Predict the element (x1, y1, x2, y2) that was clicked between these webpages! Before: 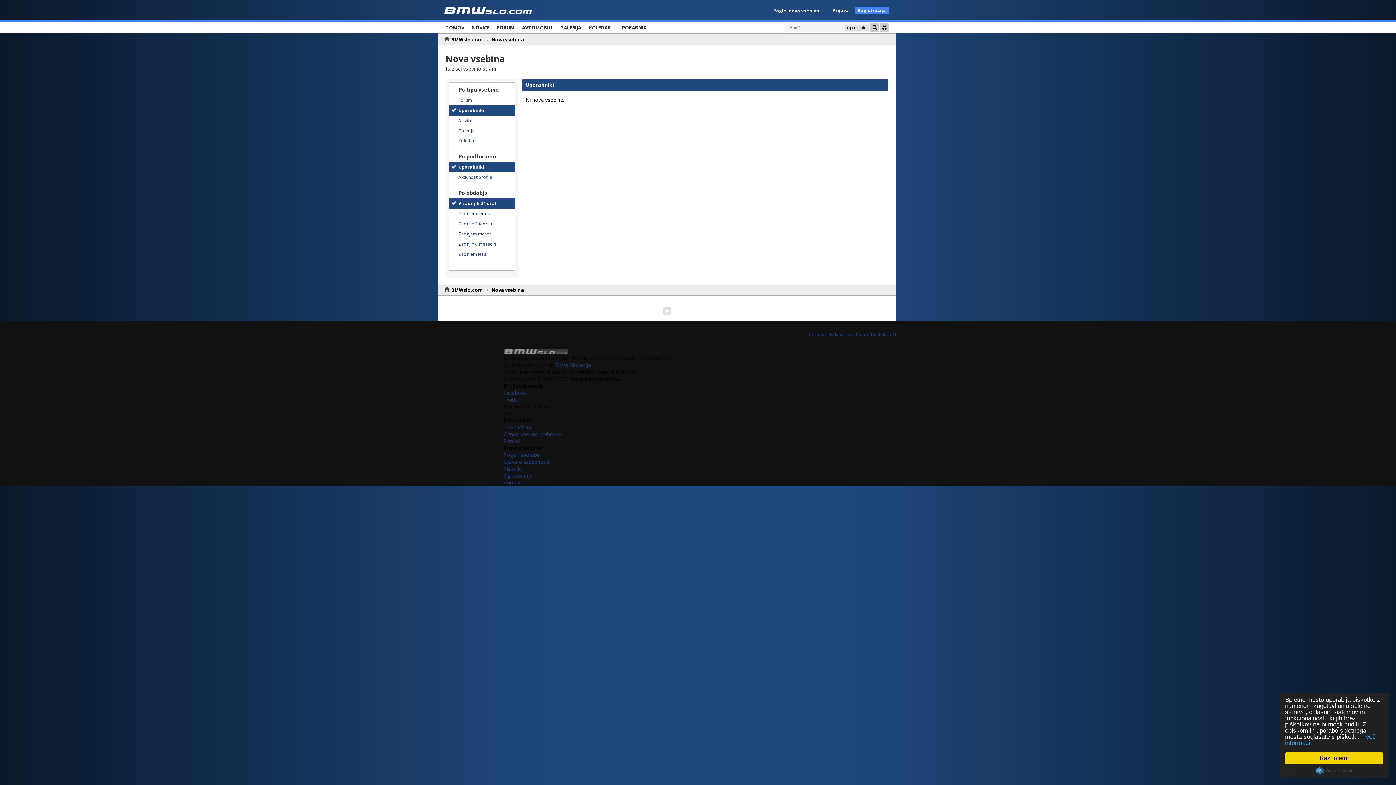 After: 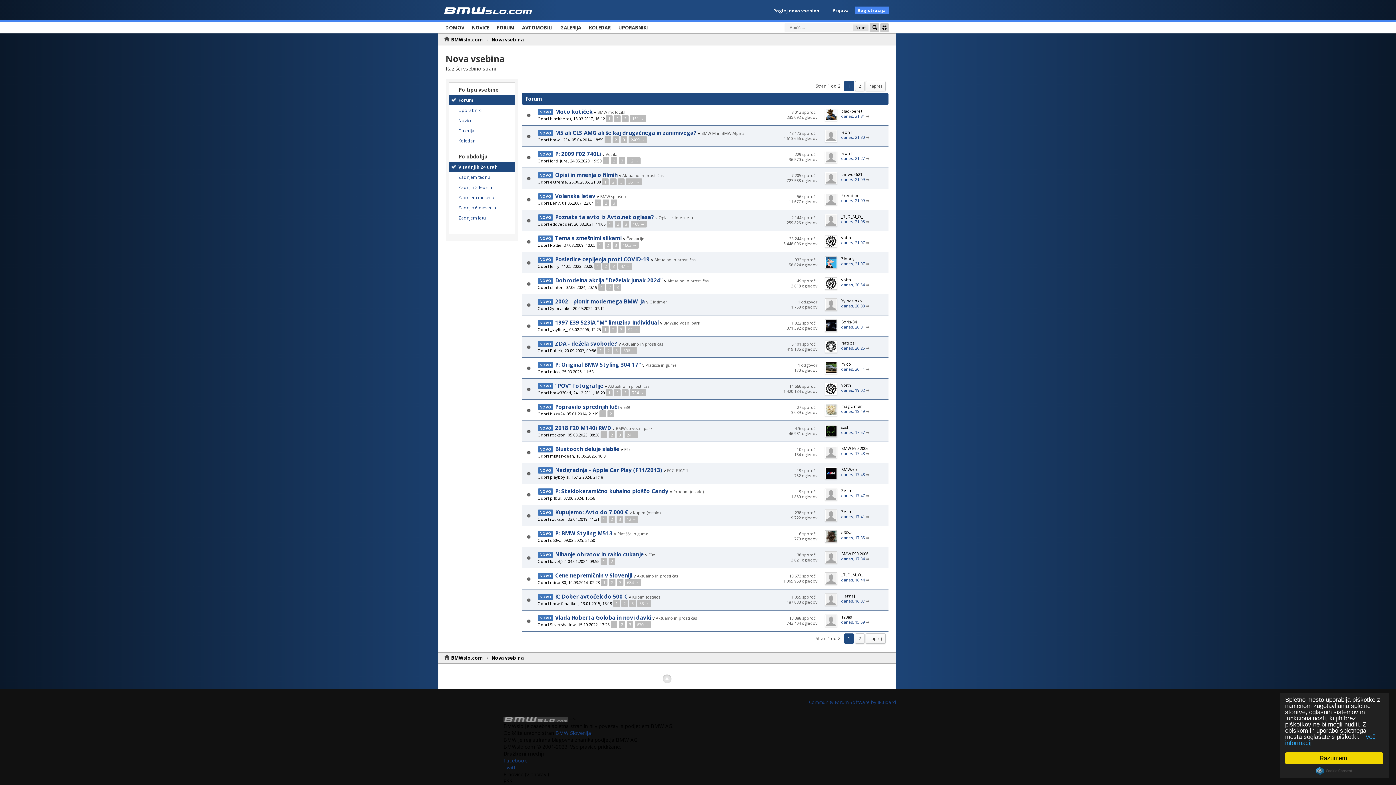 Action: bbox: (449, 95, 514, 105) label: Forum